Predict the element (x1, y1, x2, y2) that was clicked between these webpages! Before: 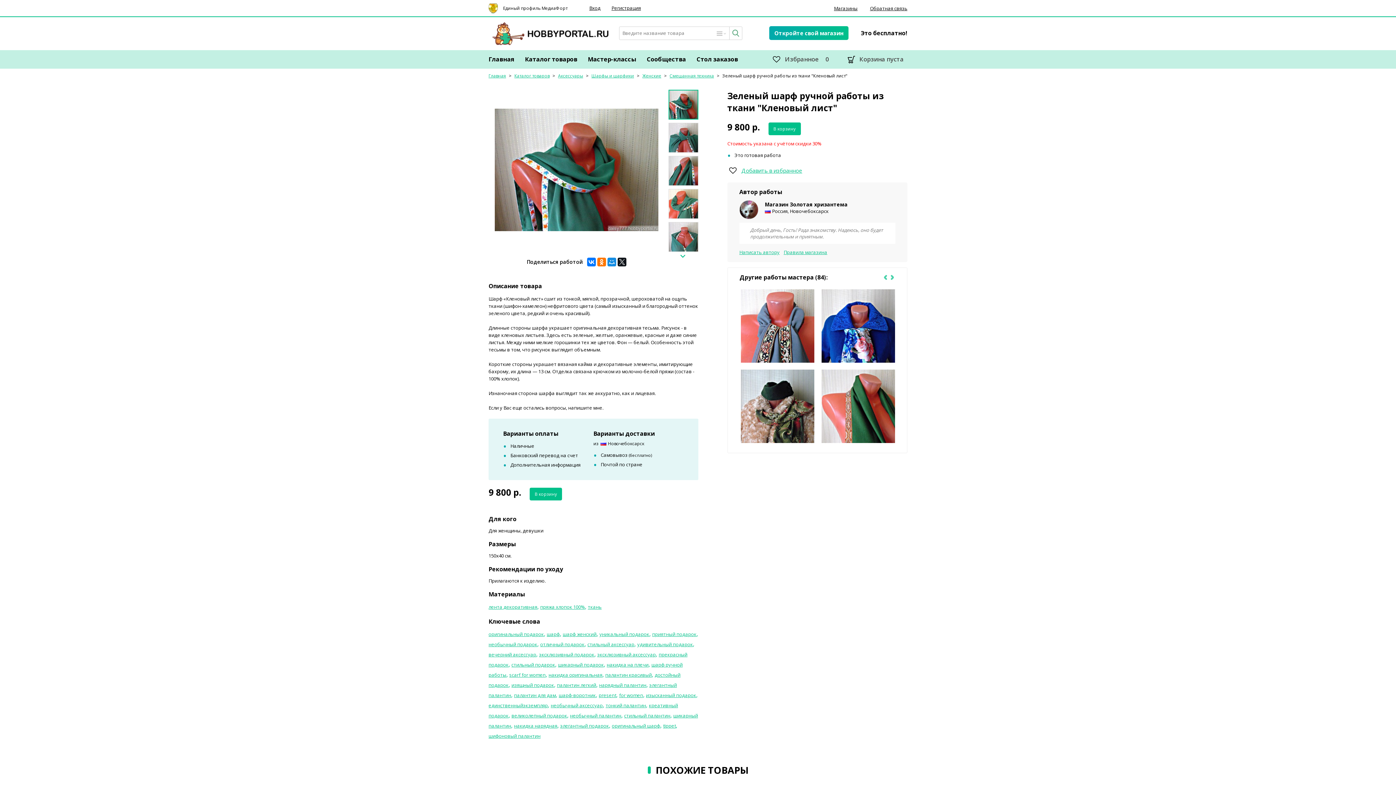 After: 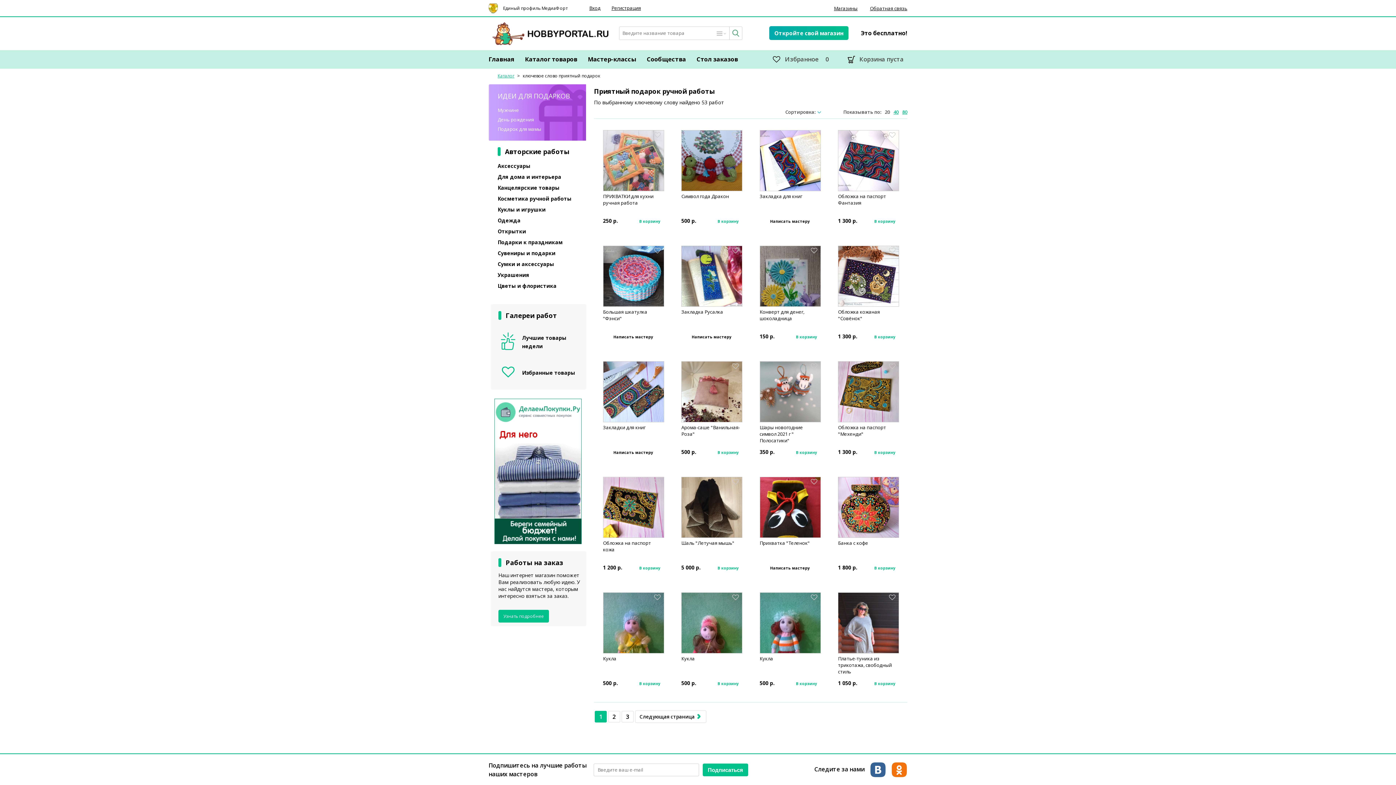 Action: bbox: (652, 631, 696, 637) label: приятный подарок